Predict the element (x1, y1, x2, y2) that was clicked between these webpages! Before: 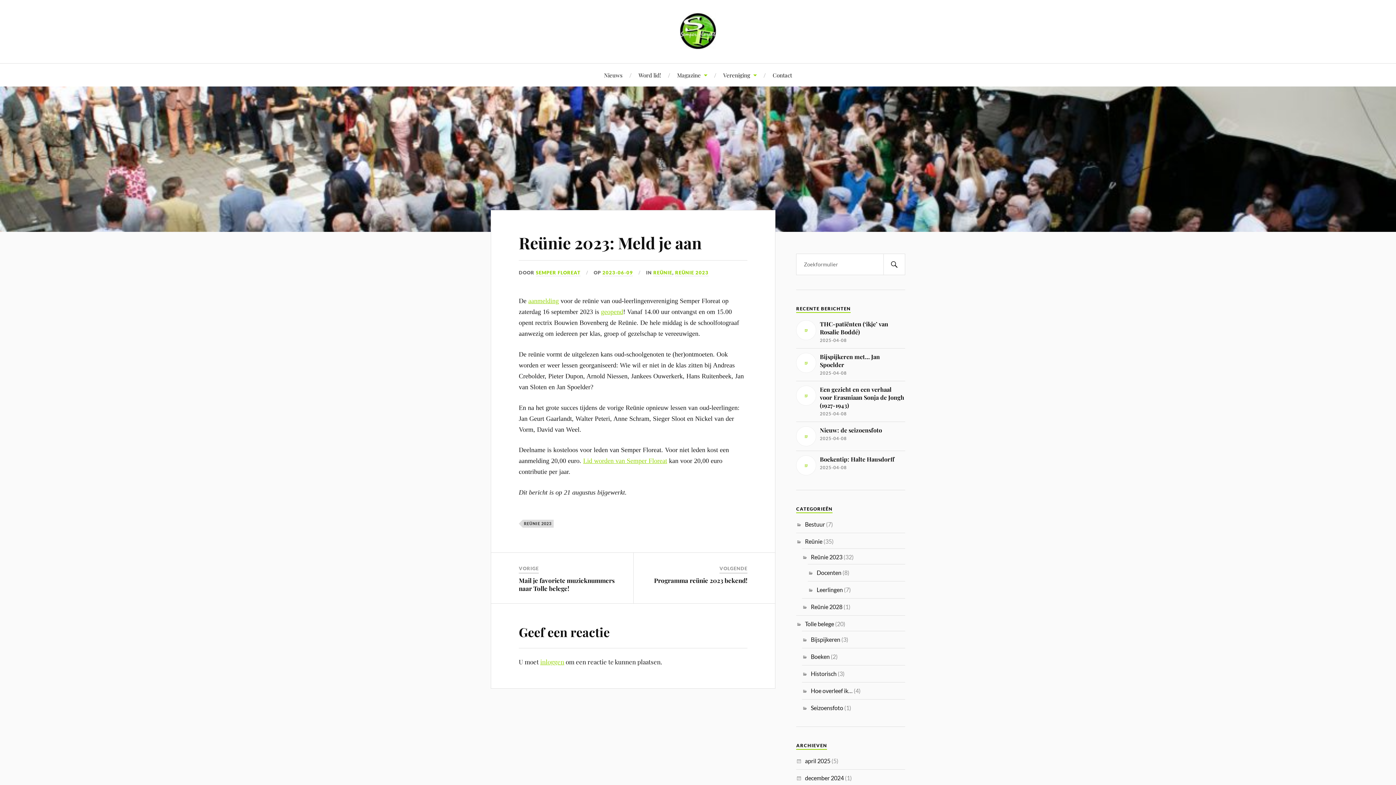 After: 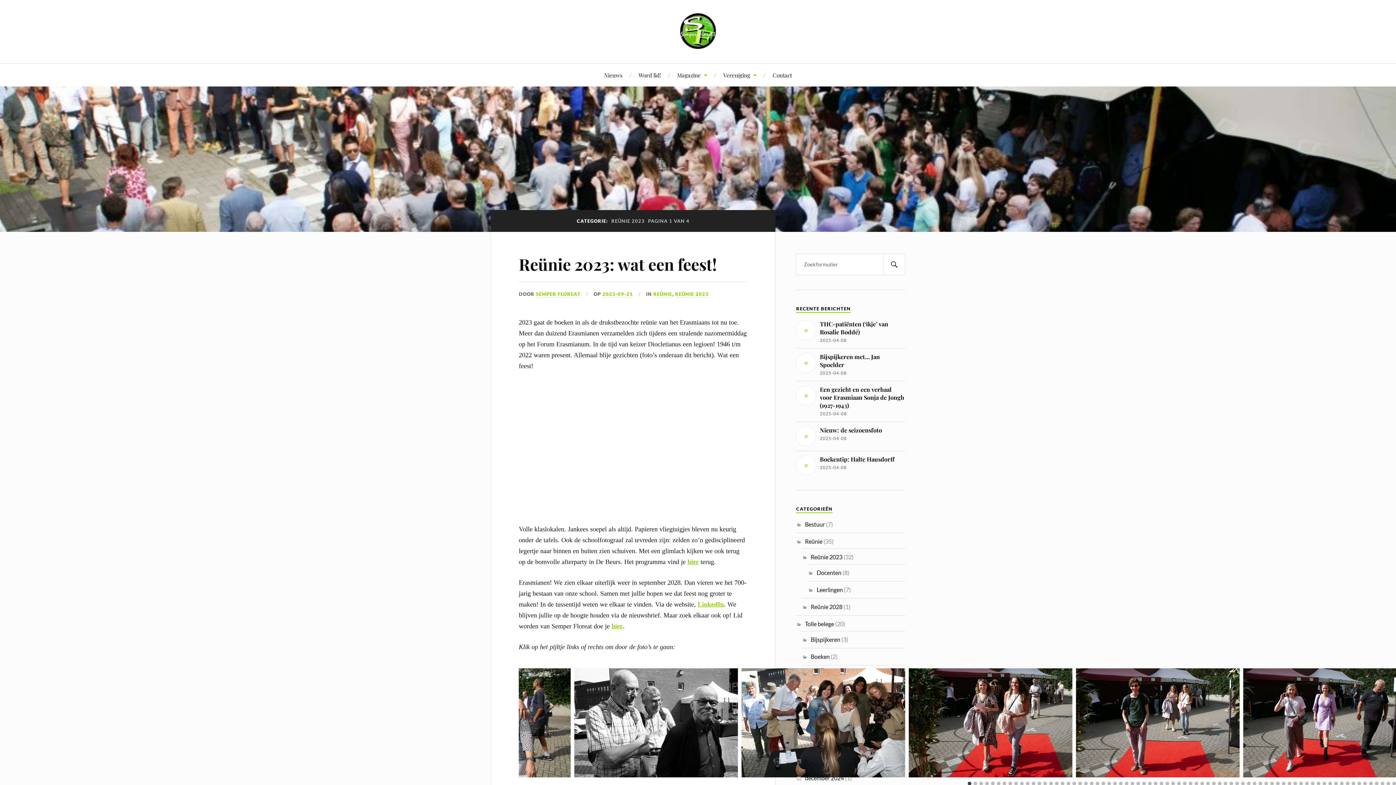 Action: bbox: (811, 553, 842, 560) label: Reünie 2023